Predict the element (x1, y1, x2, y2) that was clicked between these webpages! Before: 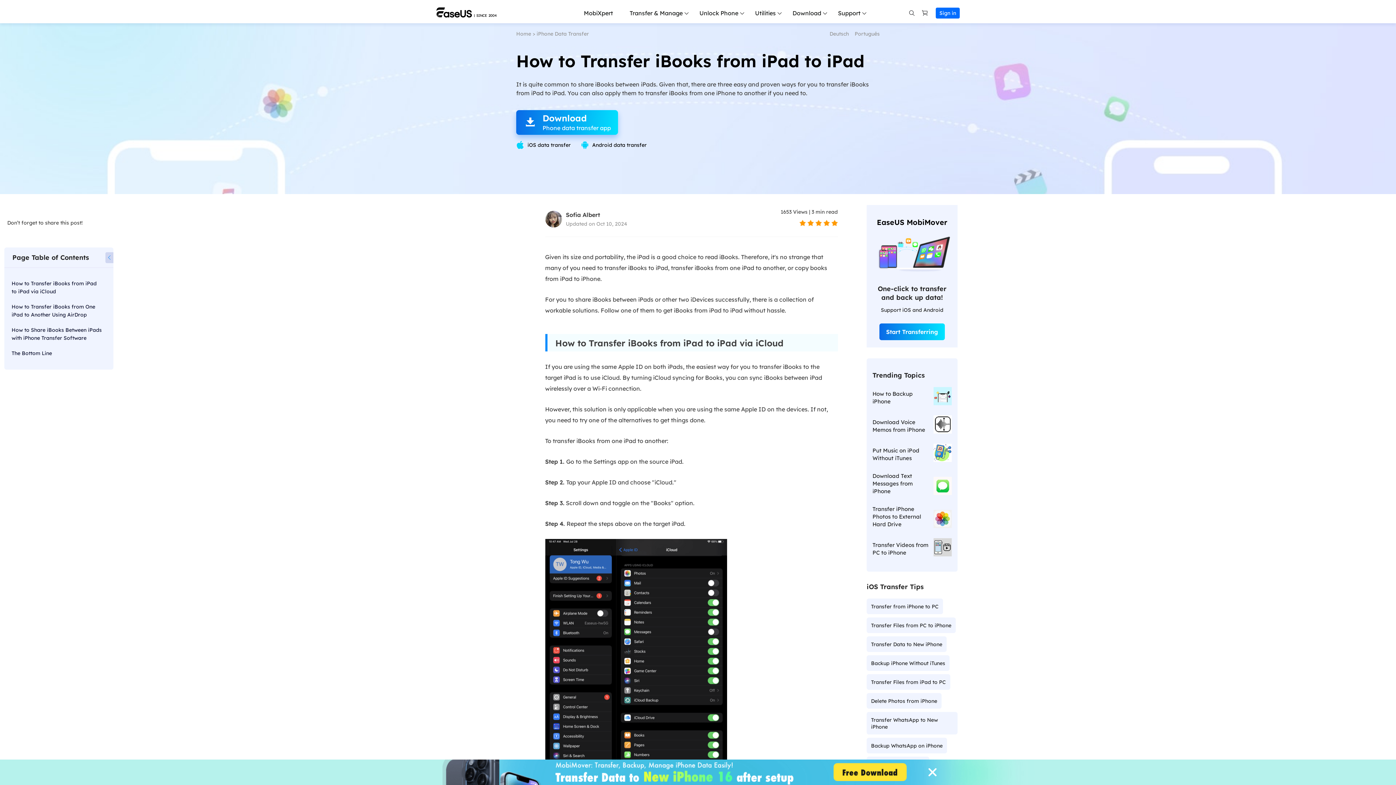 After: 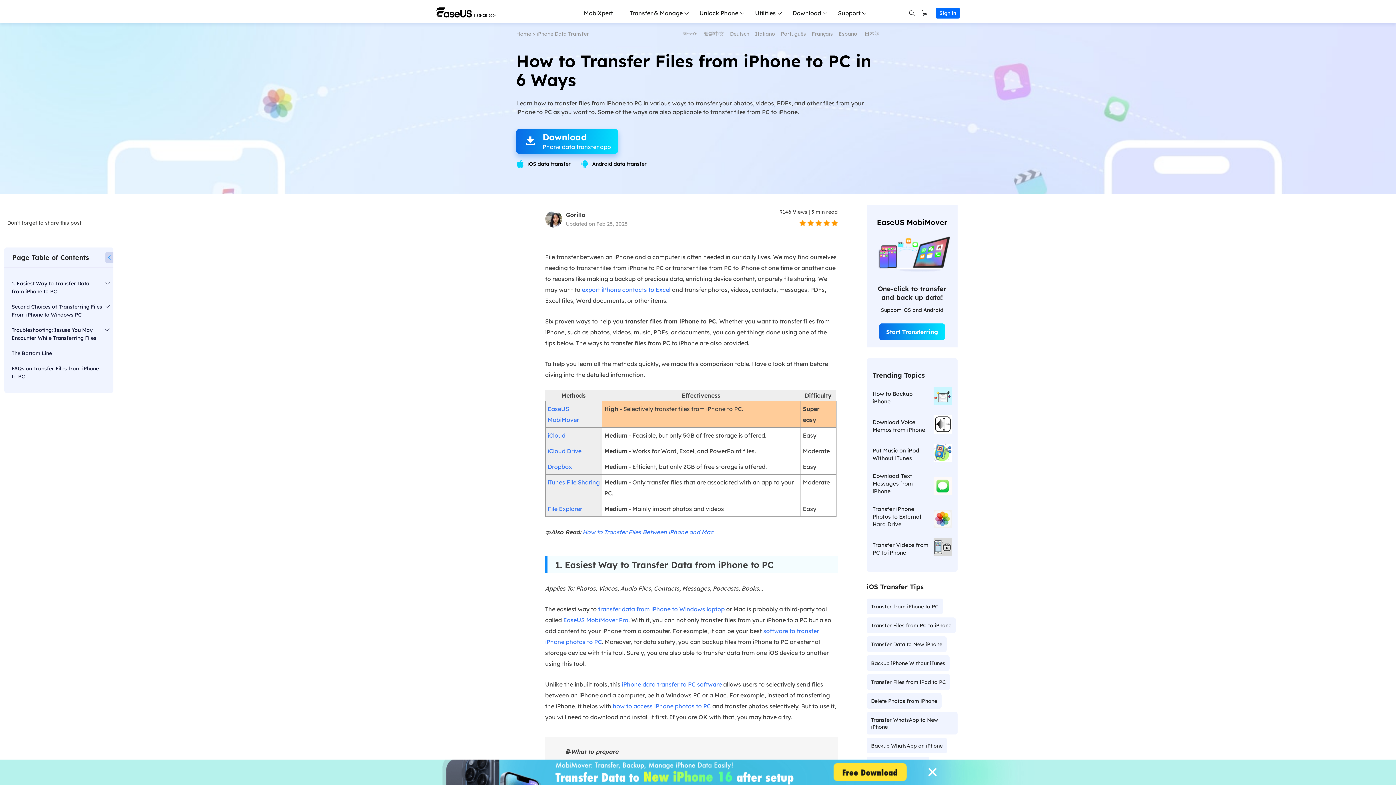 Action: bbox: (871, 603, 938, 610) label: Transfer from iPhone to PC